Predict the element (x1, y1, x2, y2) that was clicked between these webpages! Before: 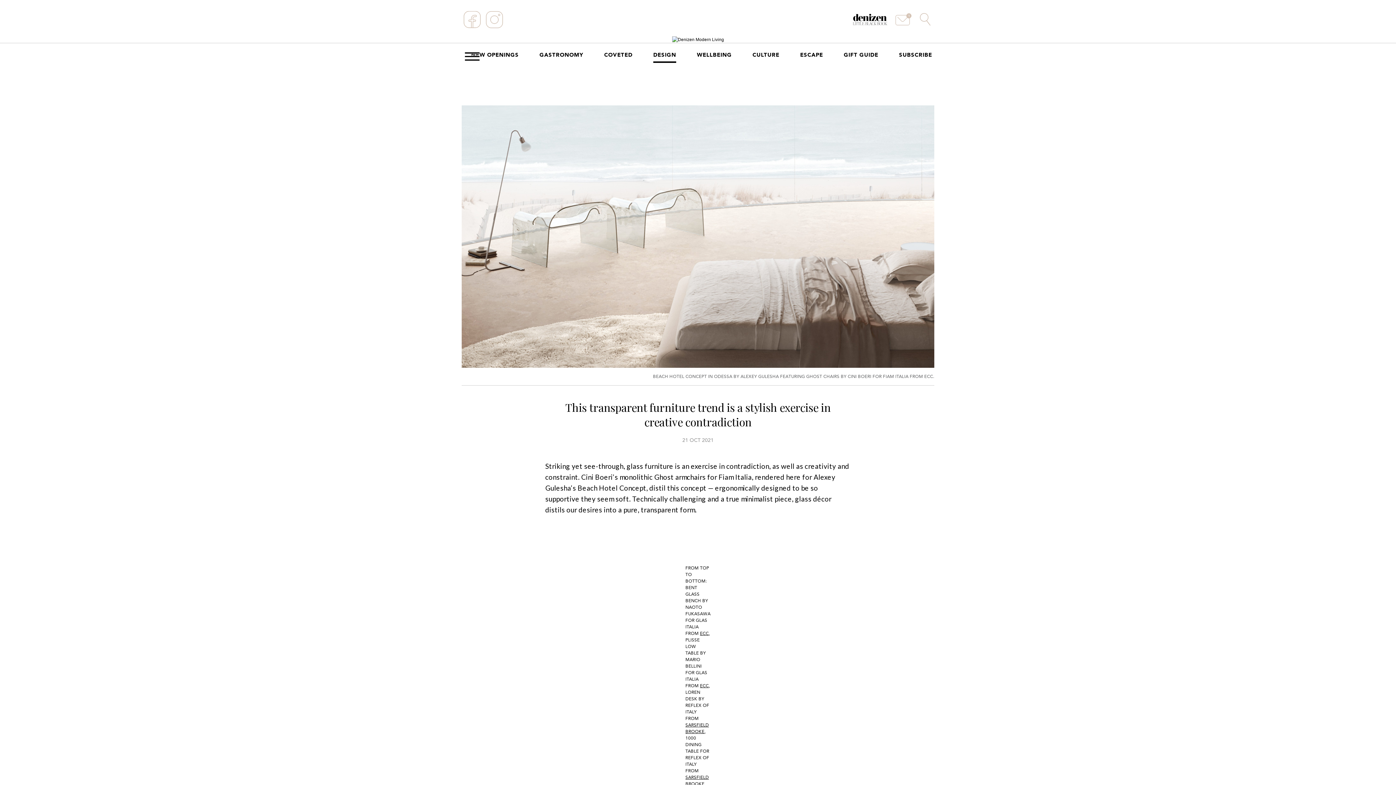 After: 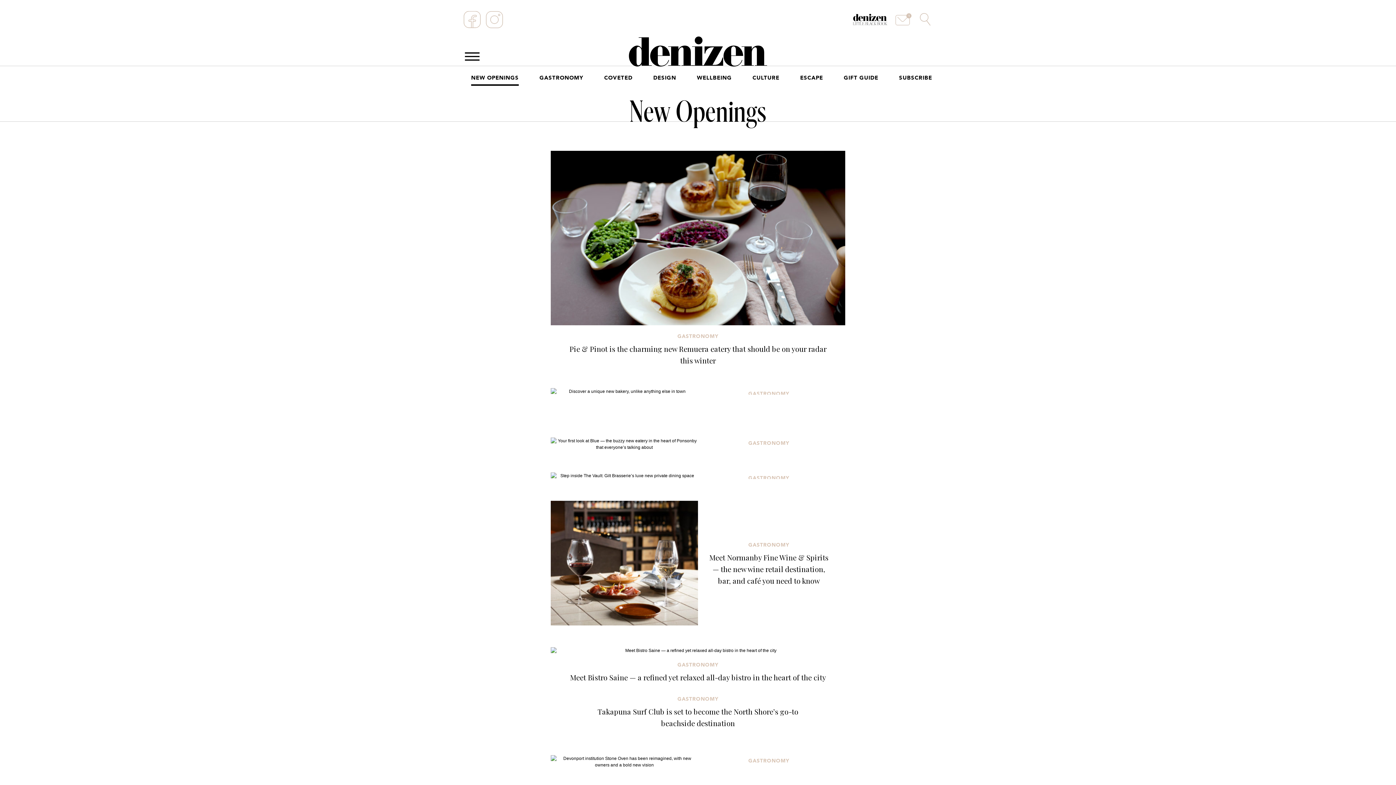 Action: label: NEW OPENINGS bbox: (471, 50, 518, 58)